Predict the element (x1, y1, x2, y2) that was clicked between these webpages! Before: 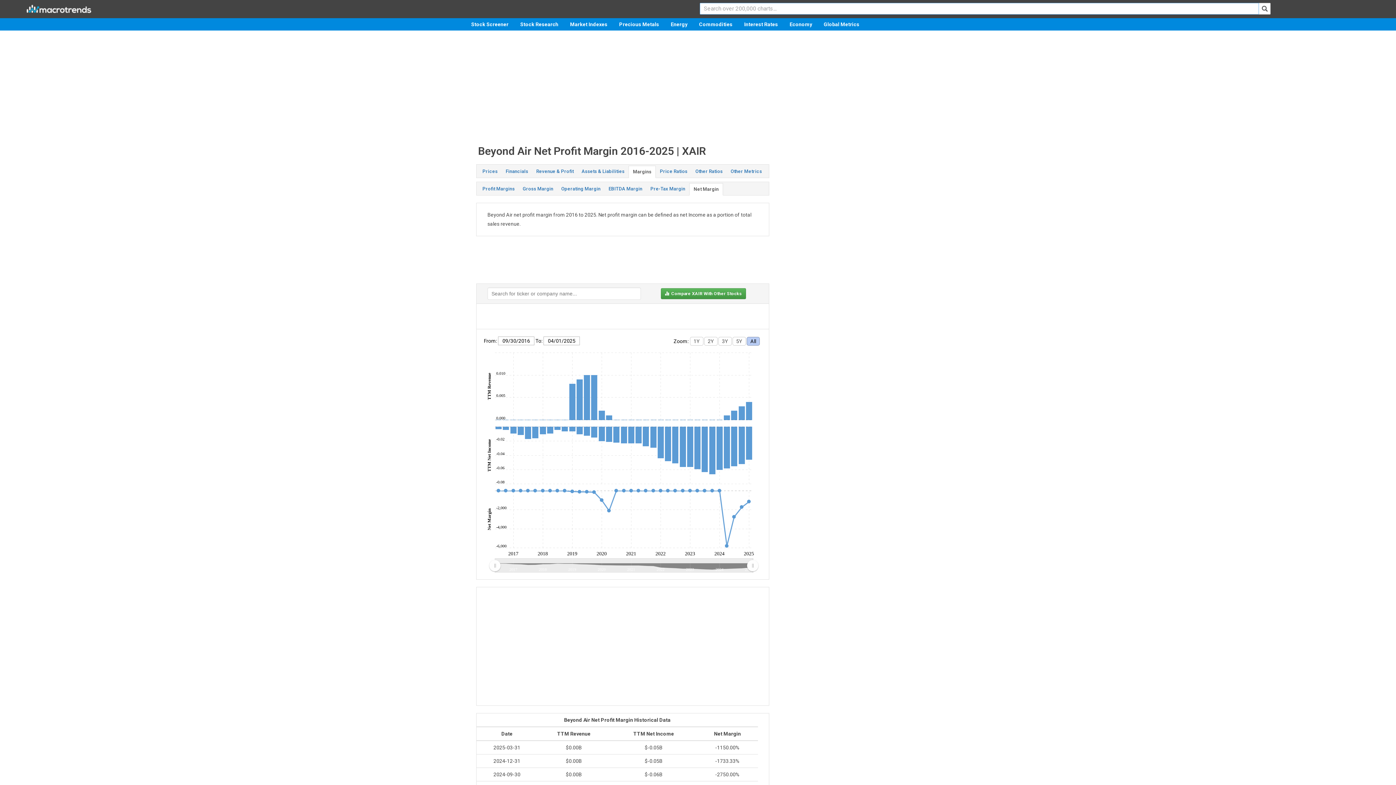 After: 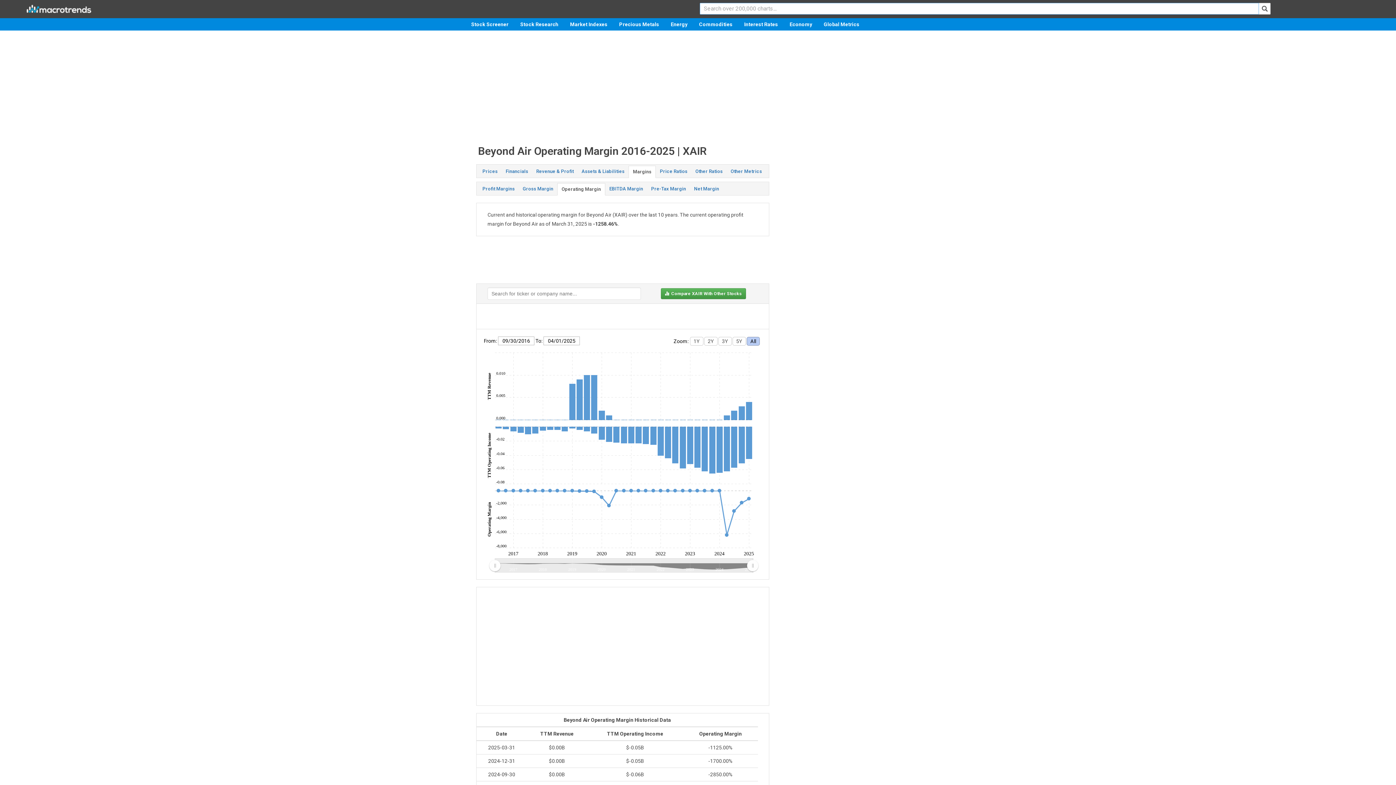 Action: bbox: (557, 183, 604, 194) label: Operating Margin